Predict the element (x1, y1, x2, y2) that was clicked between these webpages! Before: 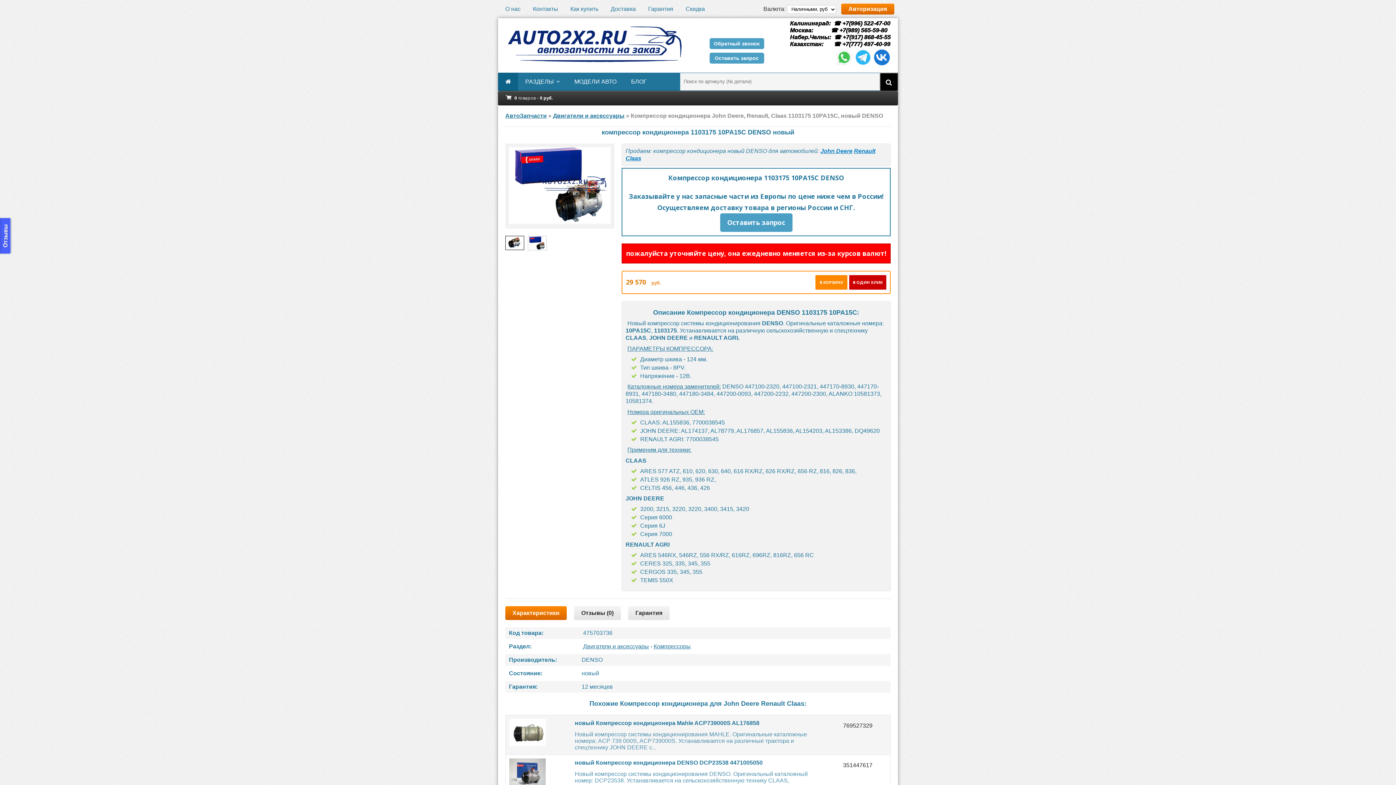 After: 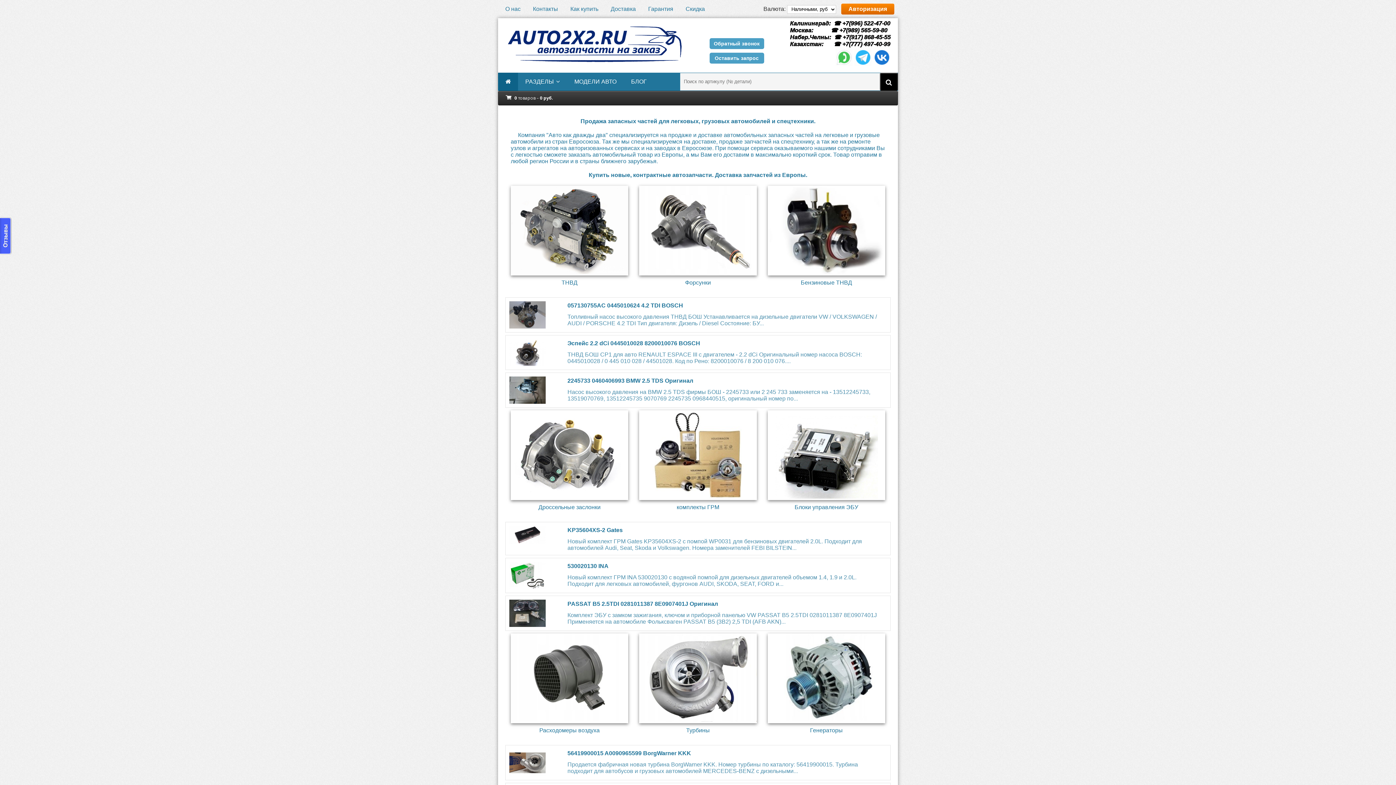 Action: bbox: (498, 72, 518, 90)